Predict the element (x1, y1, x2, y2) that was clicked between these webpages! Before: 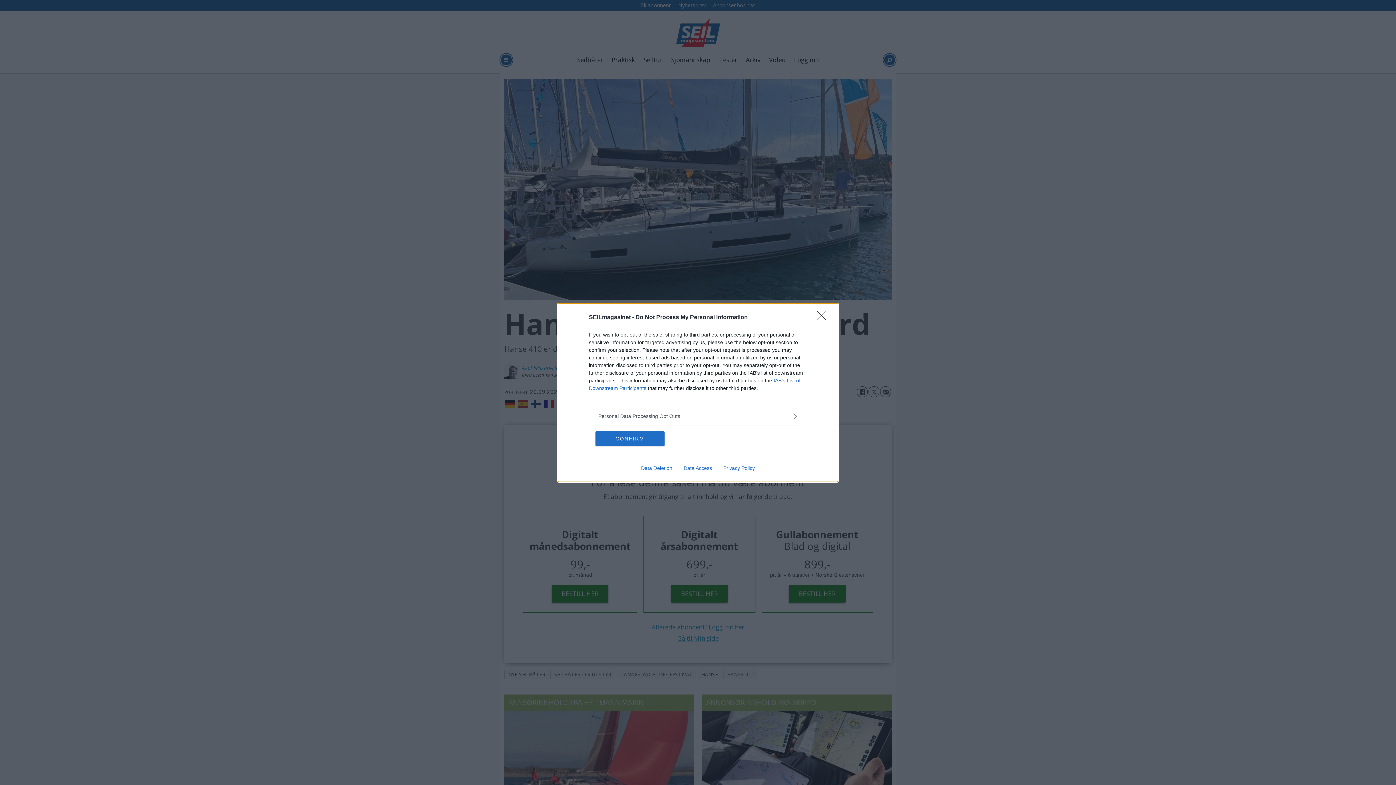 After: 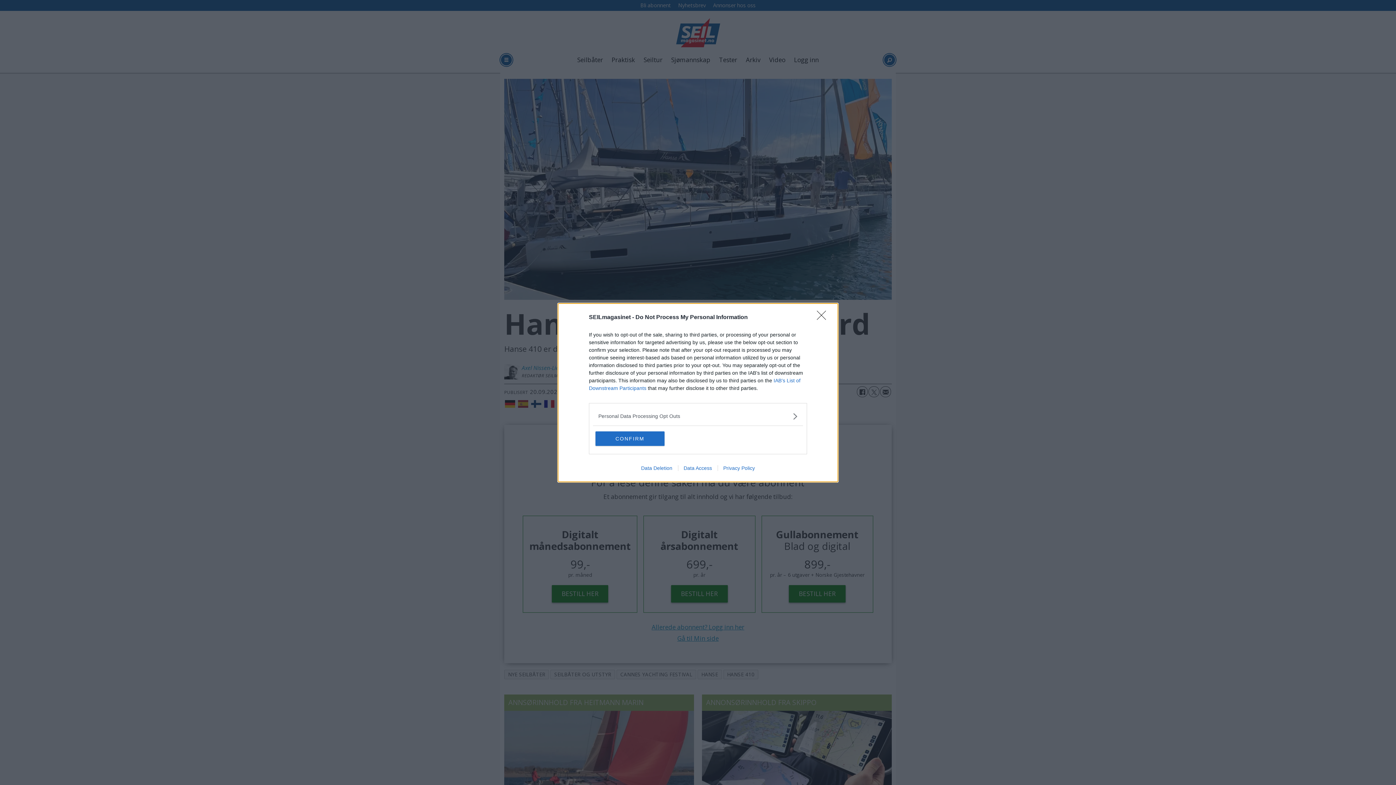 Action: bbox: (717, 465, 760, 471) label: Privacy Policy